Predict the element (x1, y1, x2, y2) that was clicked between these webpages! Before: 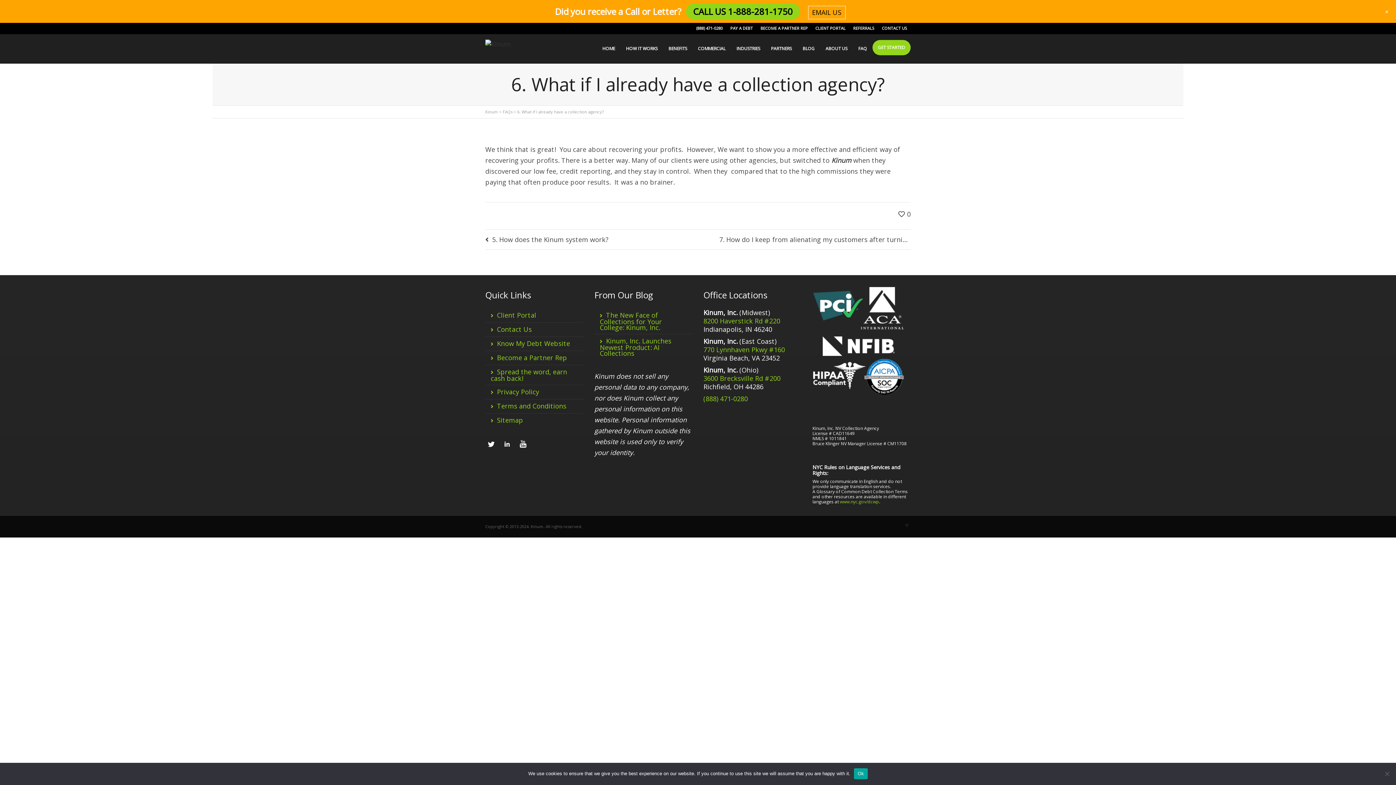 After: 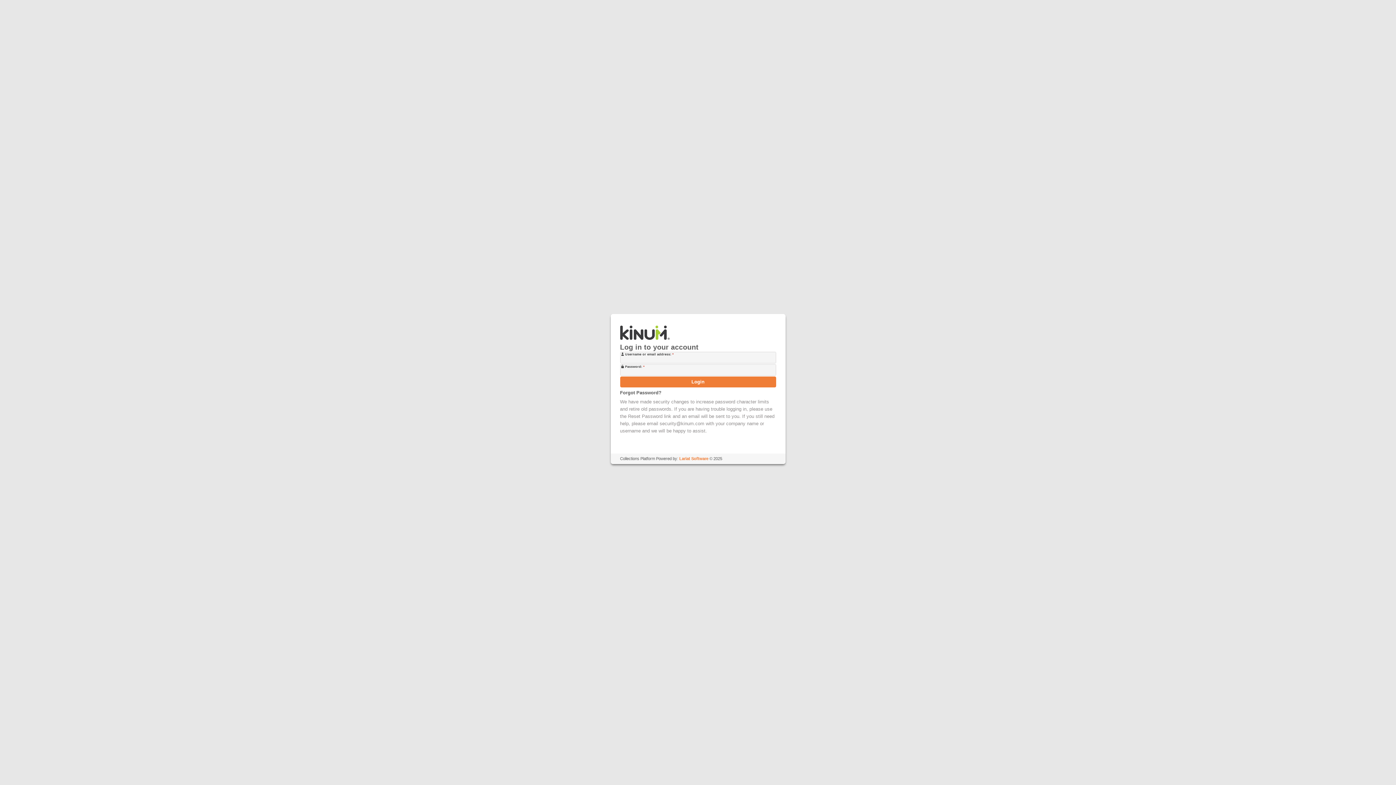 Action: label: Client Portal bbox: (485, 308, 583, 322)